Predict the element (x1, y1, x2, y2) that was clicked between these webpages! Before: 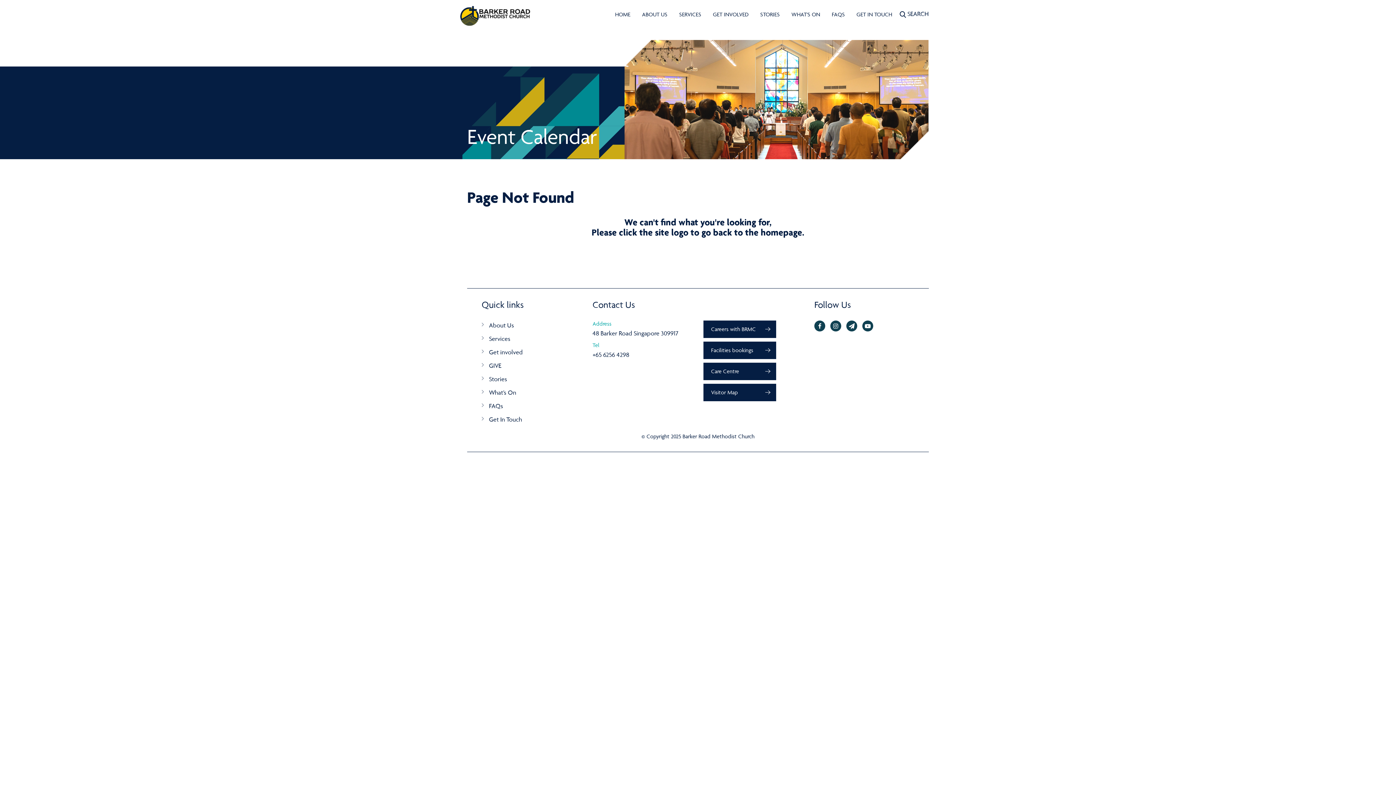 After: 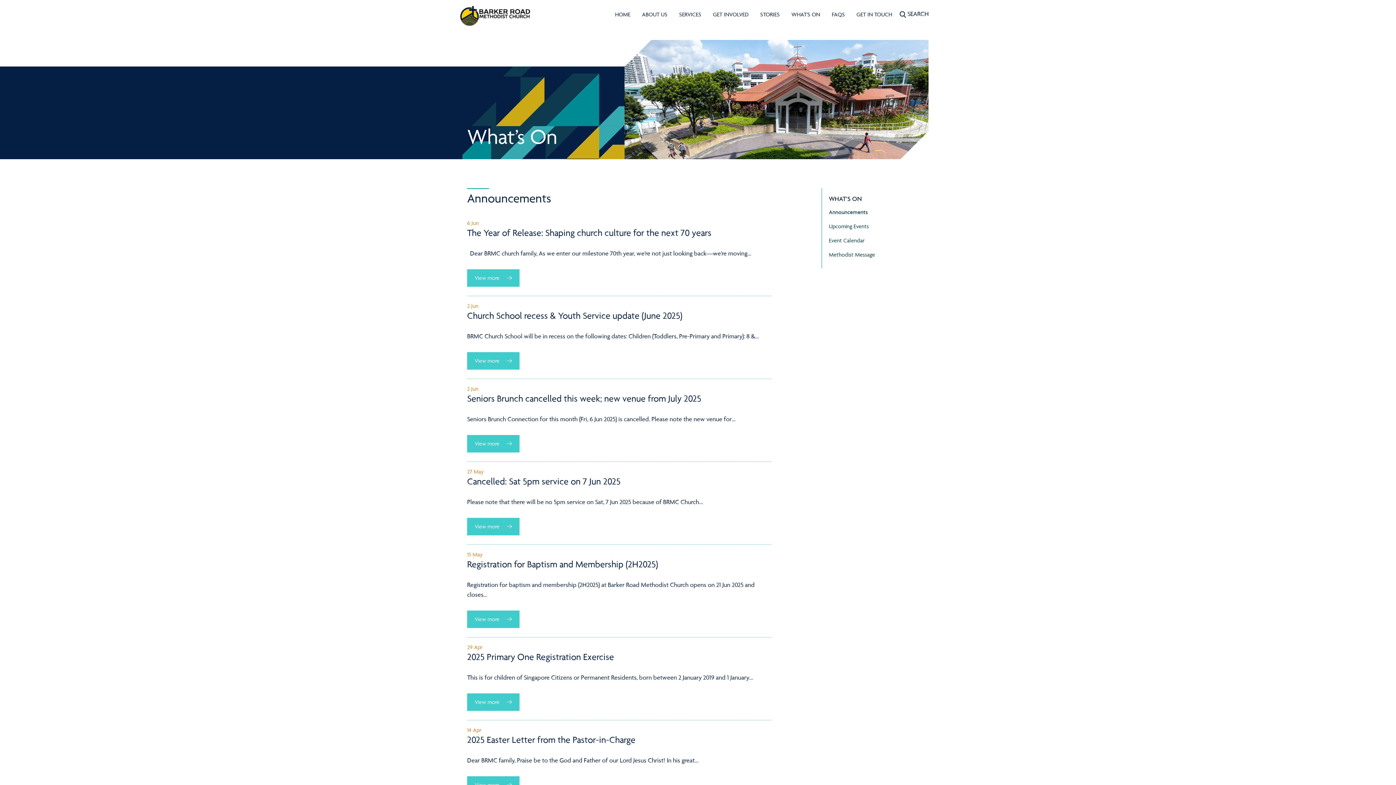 Action: label: What’s On bbox: (489, 389, 516, 396)